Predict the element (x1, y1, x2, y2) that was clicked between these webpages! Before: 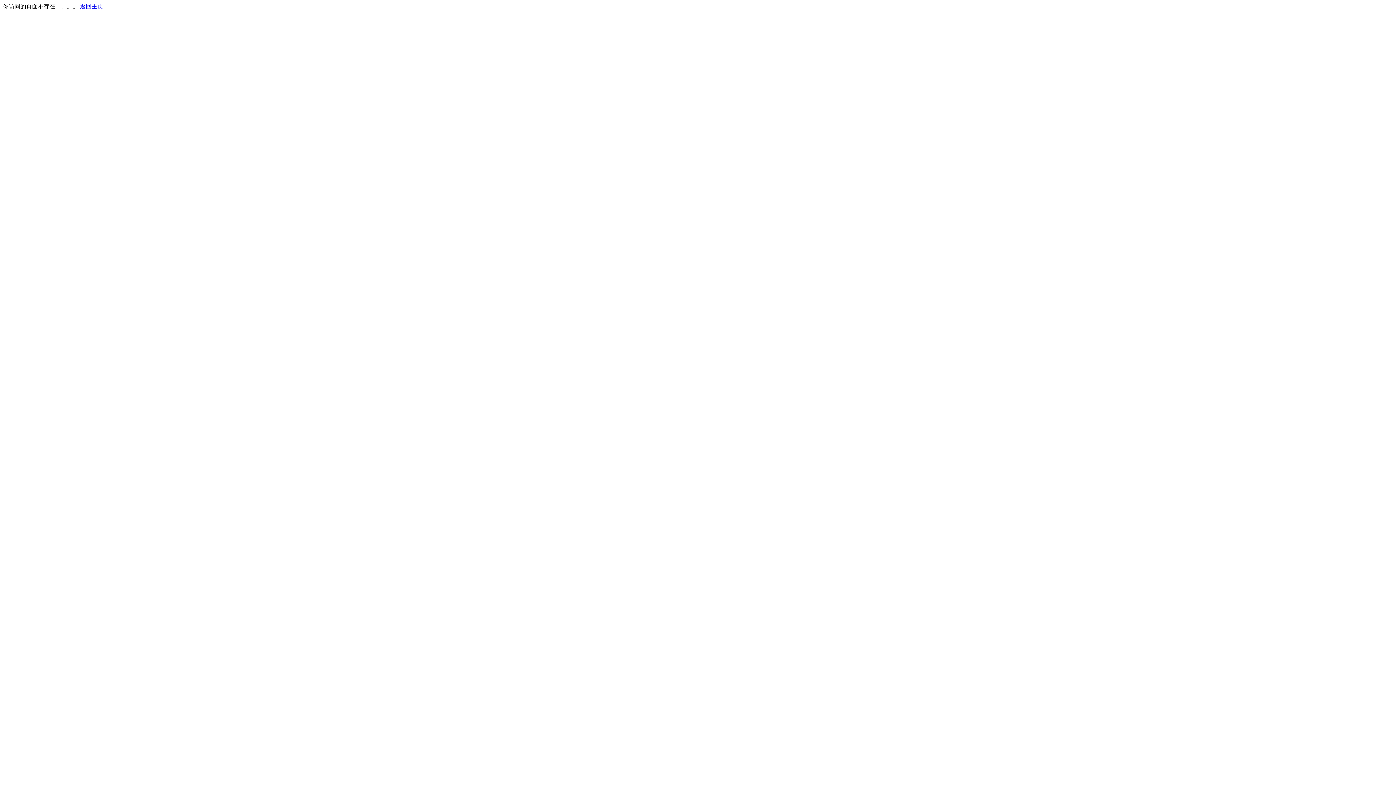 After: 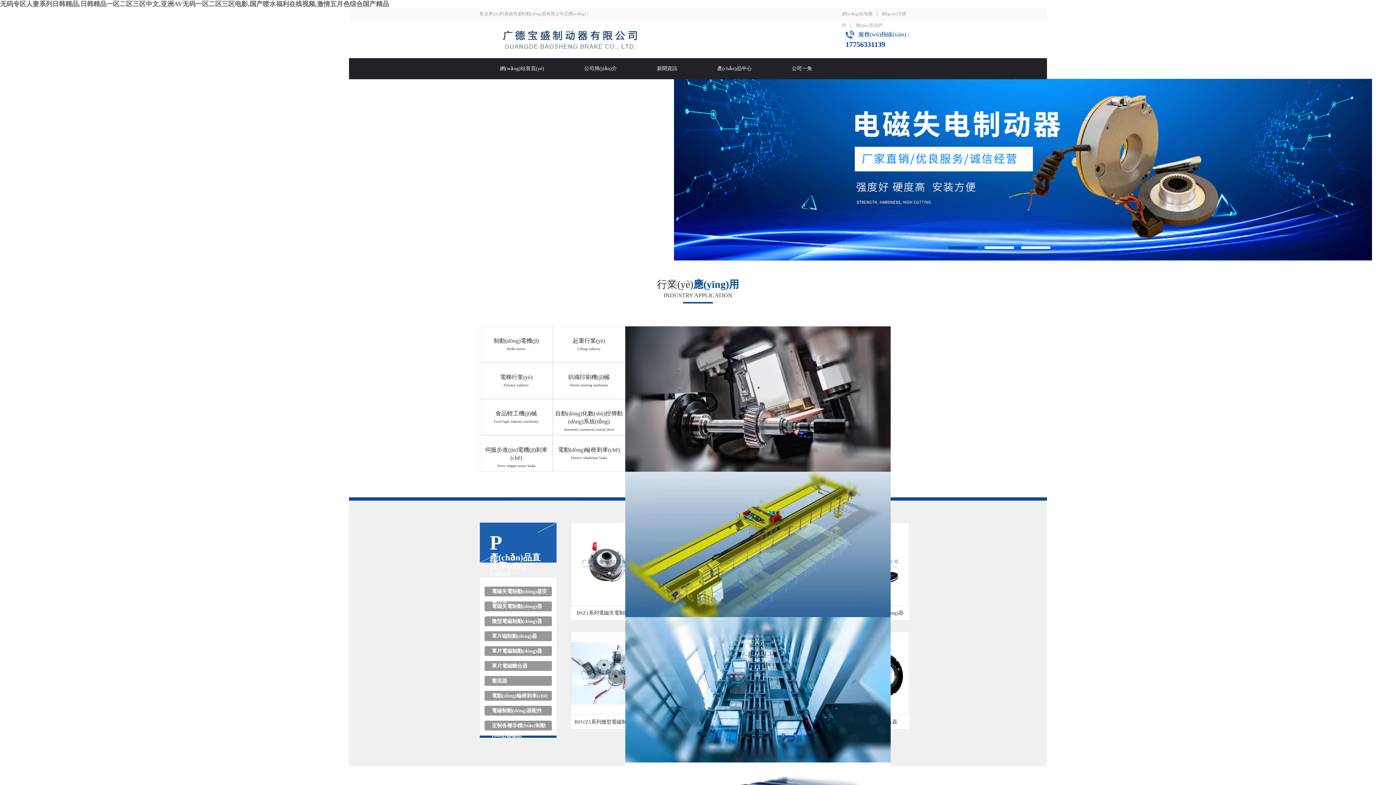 Action: bbox: (80, 3, 103, 9) label: 返回主页